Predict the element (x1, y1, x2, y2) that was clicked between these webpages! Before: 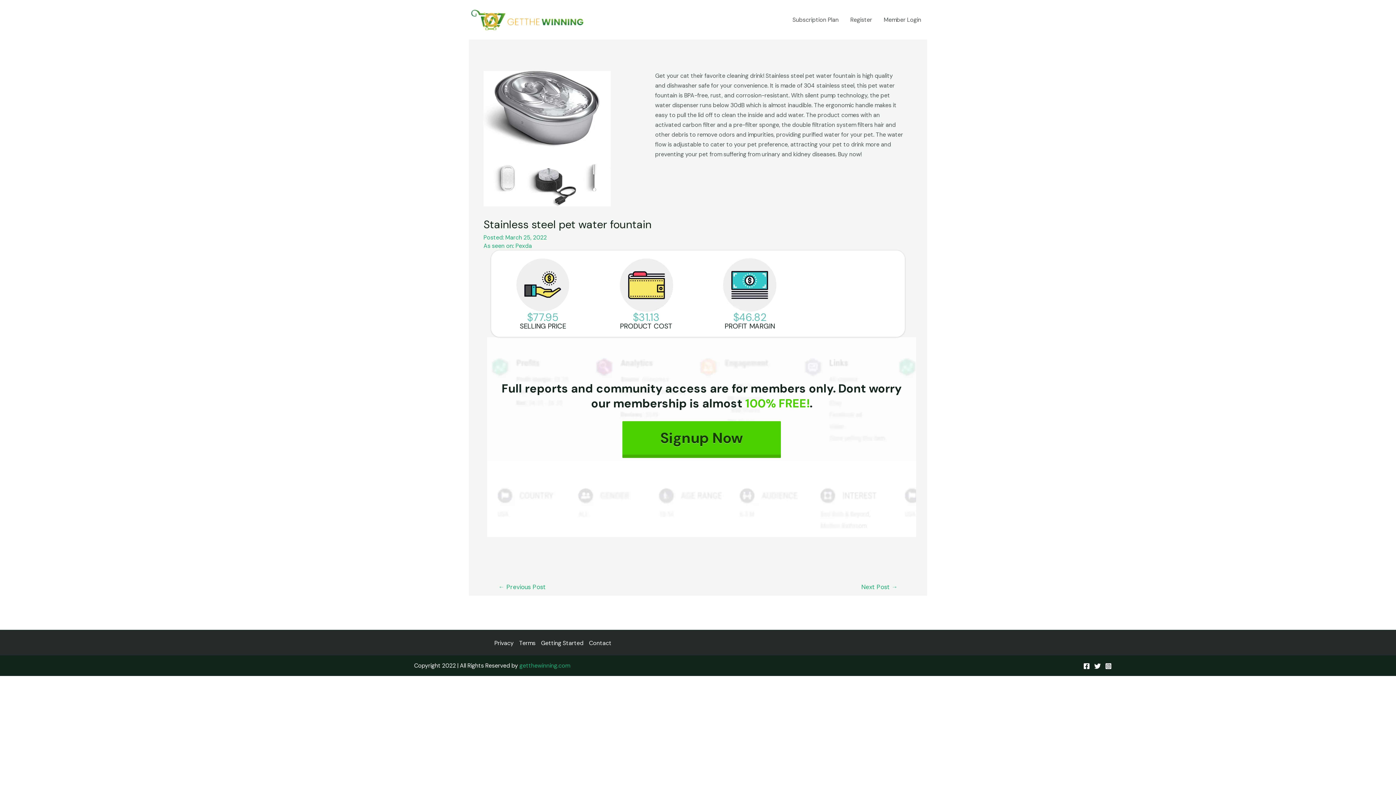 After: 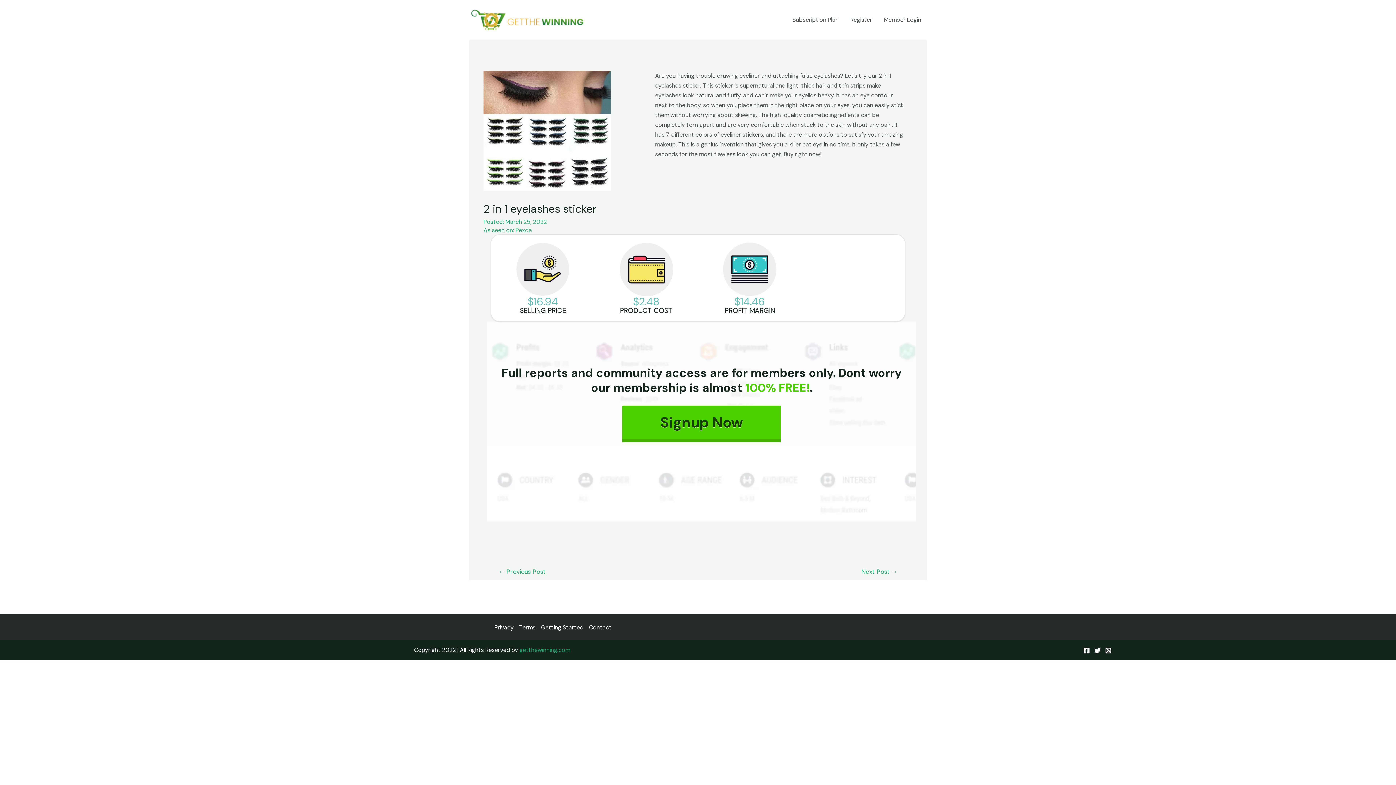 Action: label: ← Previous Post bbox: (489, 580, 555, 595)